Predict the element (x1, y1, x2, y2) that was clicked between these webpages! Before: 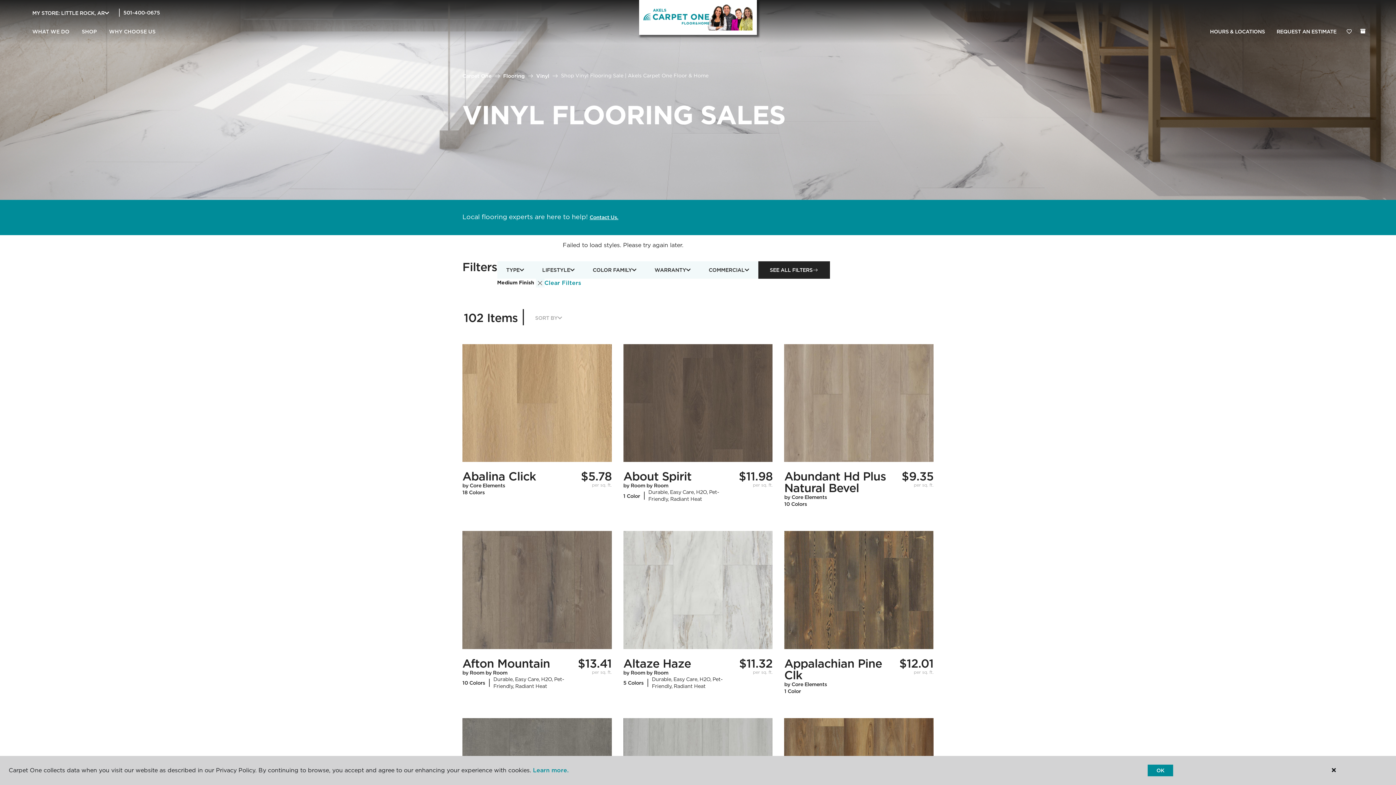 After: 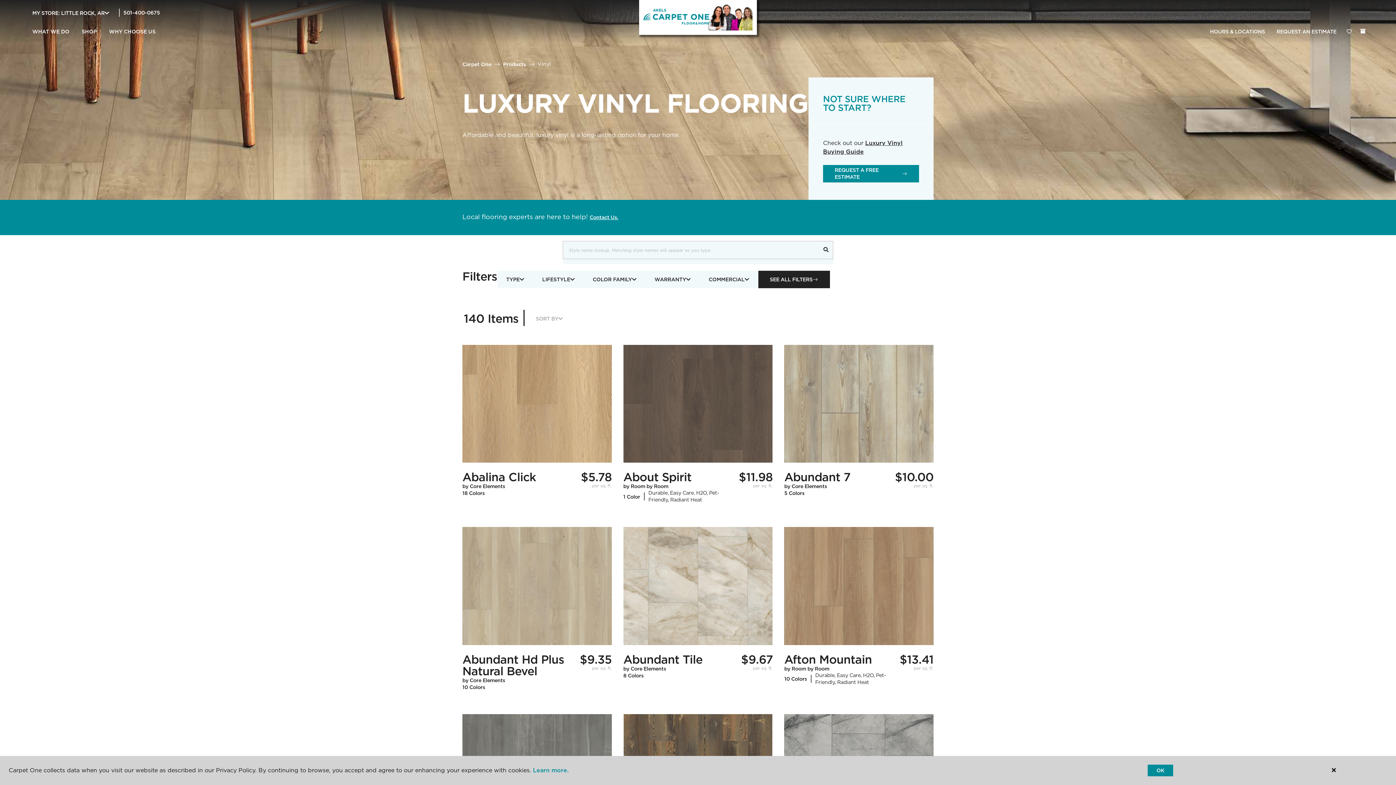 Action: label: Vinyl bbox: (536, 72, 549, 78)